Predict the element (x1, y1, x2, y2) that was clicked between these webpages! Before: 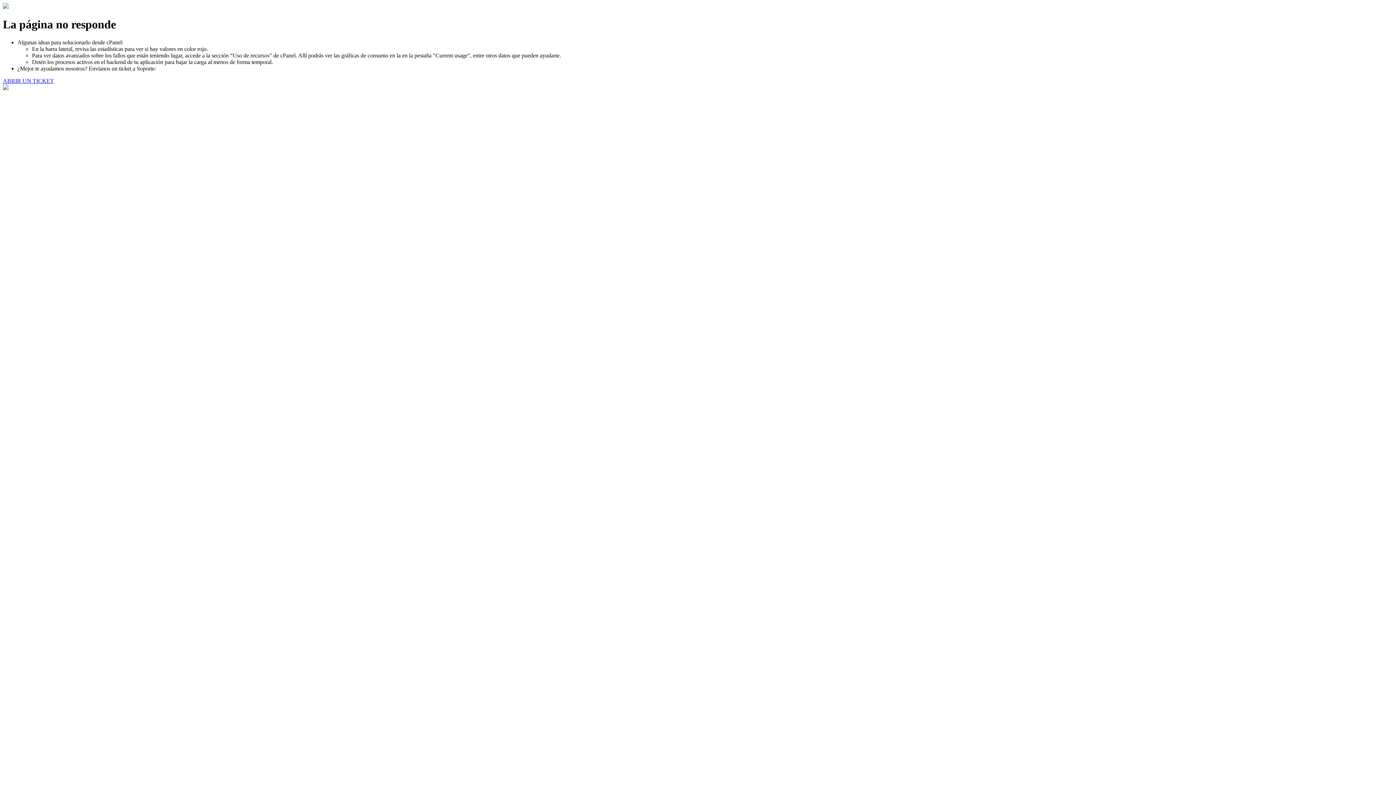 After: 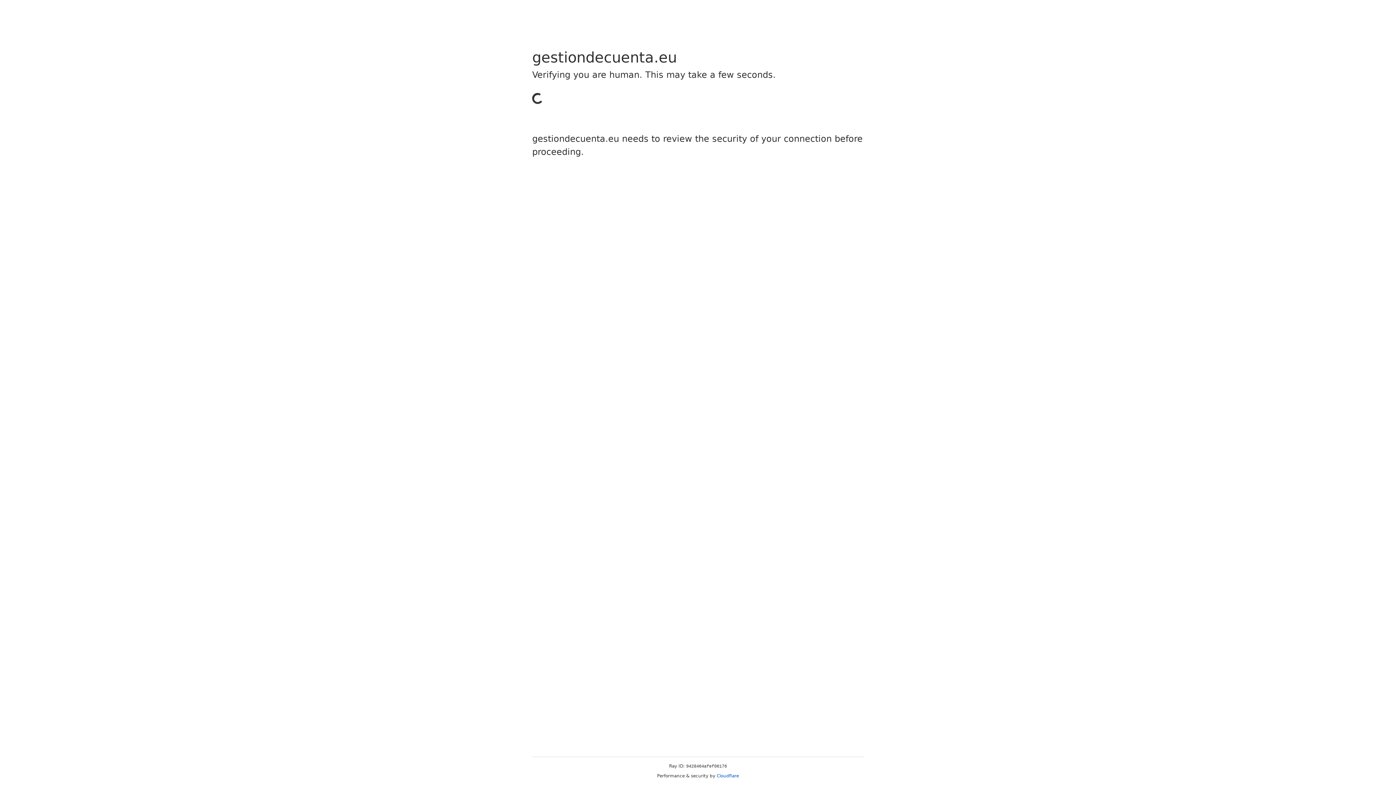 Action: bbox: (2, 77, 53, 83) label: ABRIR UN TICKET